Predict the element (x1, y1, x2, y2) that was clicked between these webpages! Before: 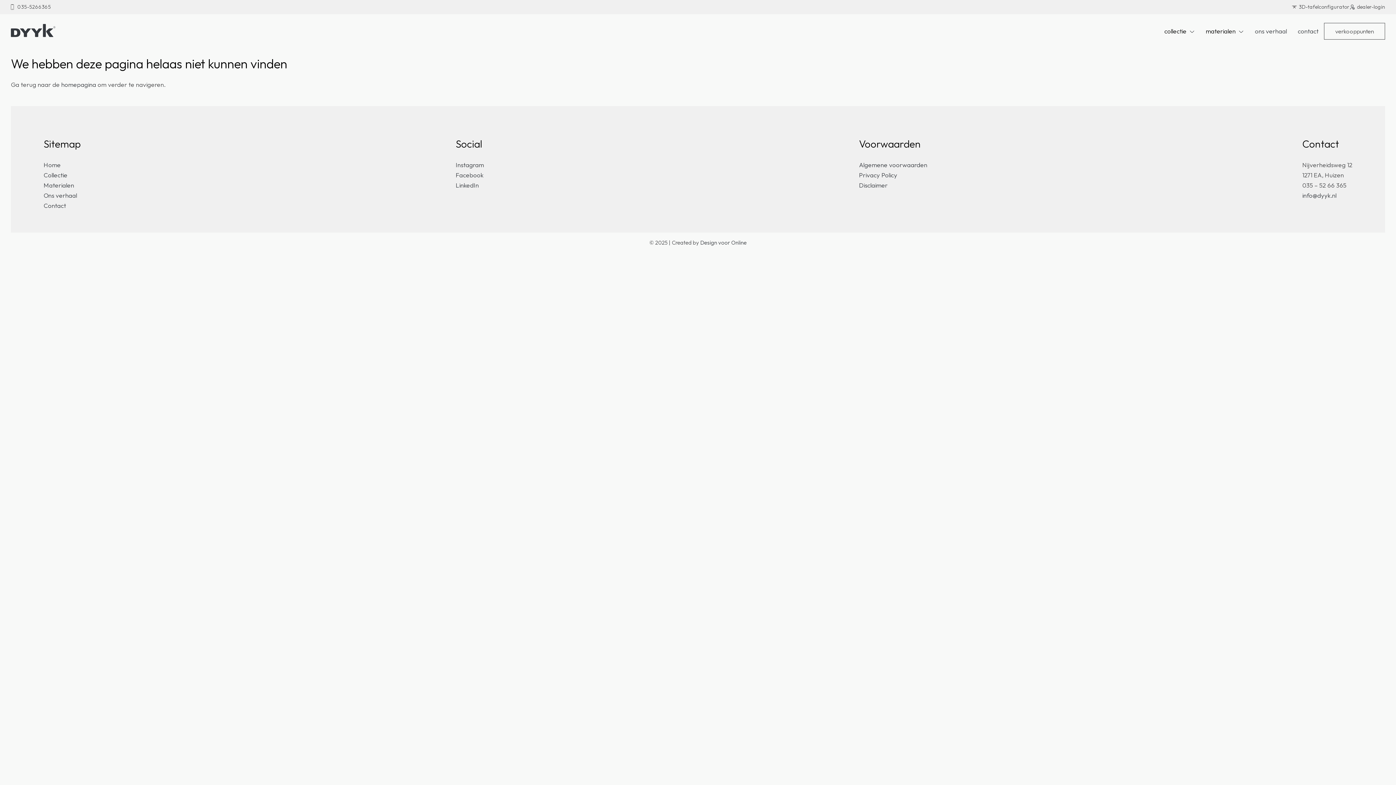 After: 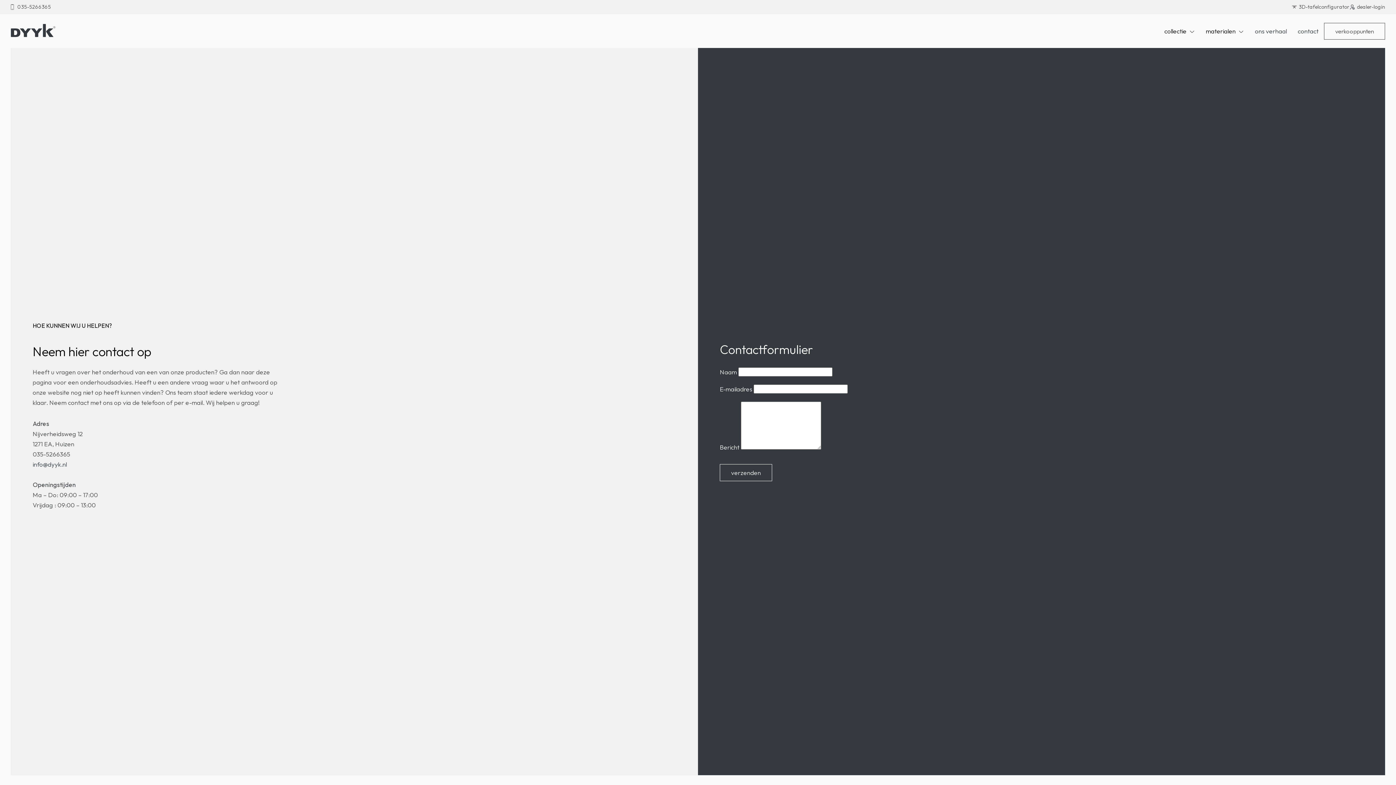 Action: bbox: (1292, 14, 1324, 48) label: contact